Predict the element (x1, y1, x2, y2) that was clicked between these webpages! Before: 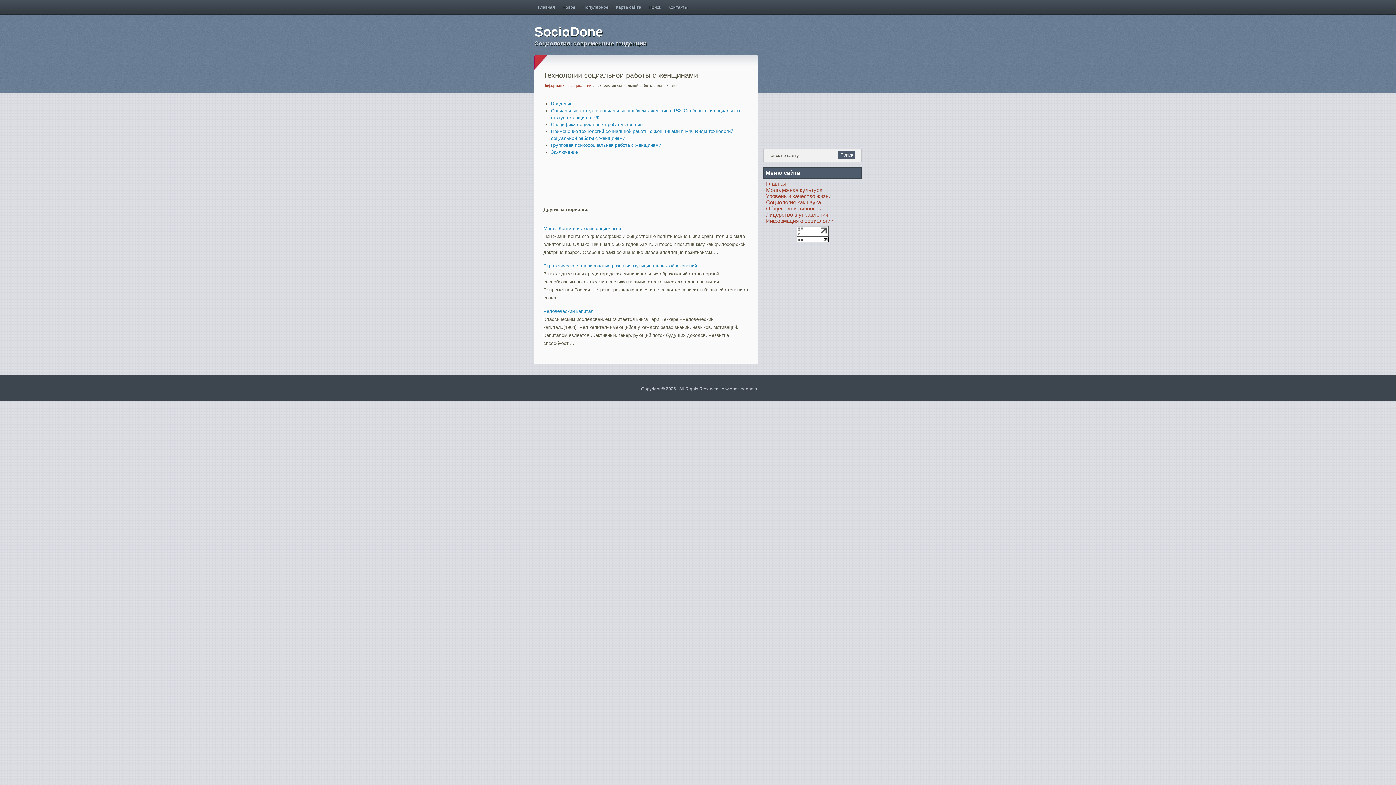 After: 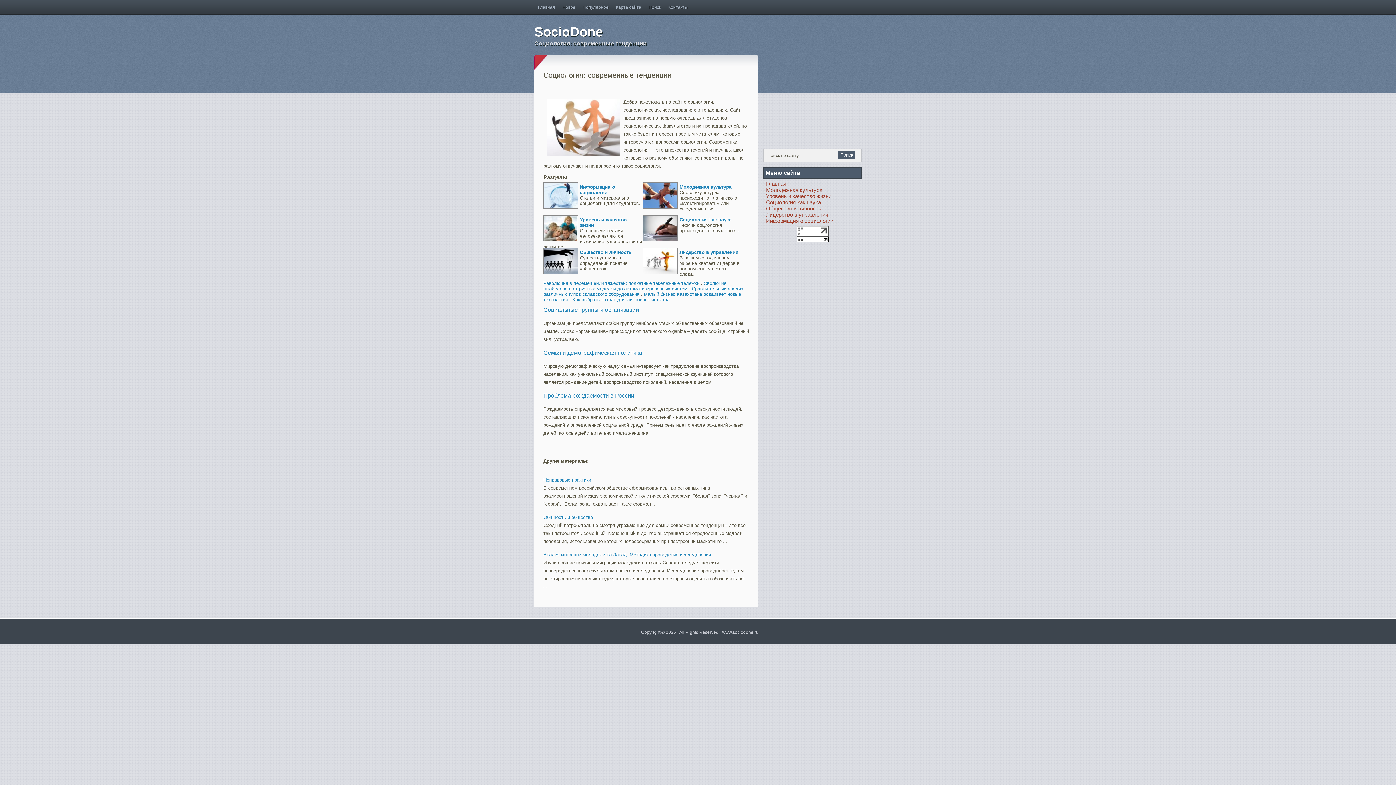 Action: label: SocioDone bbox: (534, 23, 680, 40)